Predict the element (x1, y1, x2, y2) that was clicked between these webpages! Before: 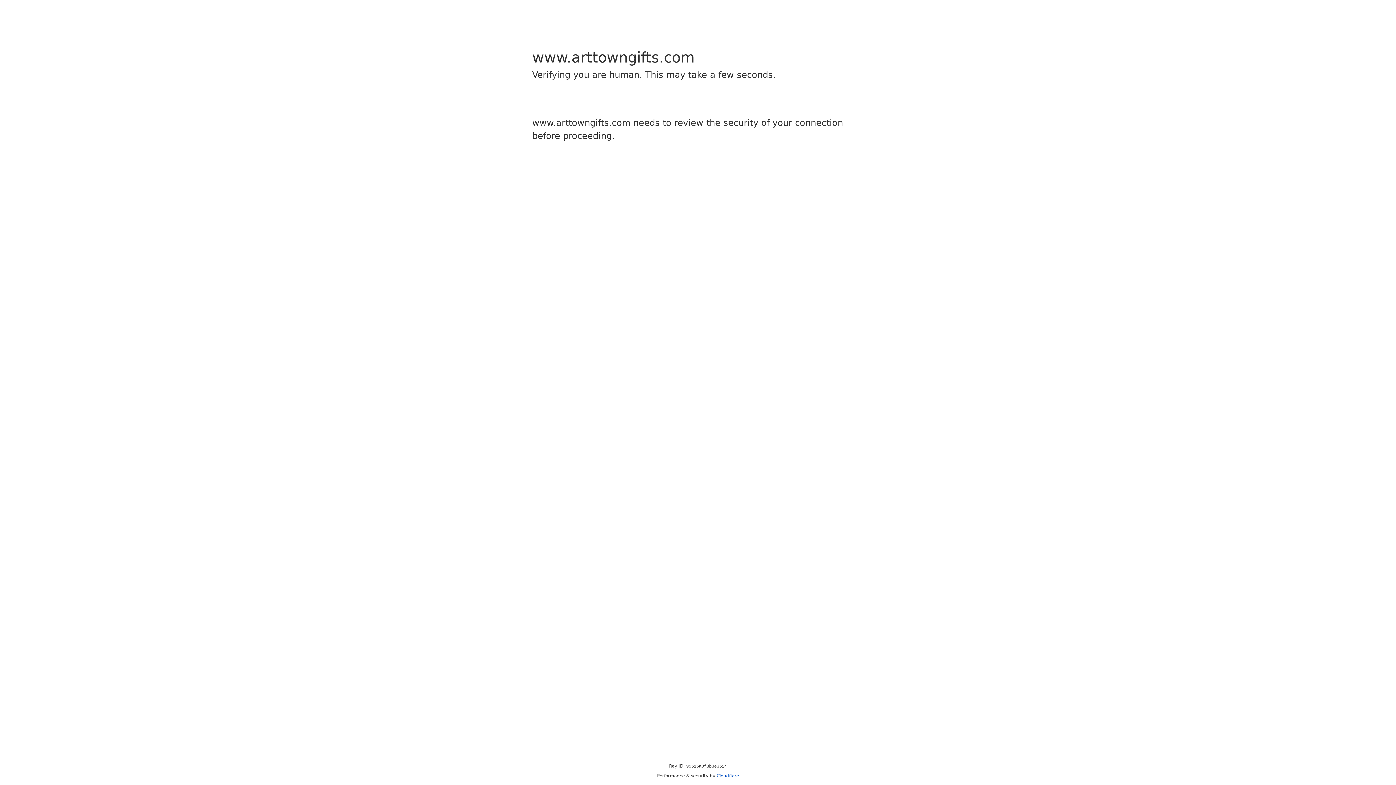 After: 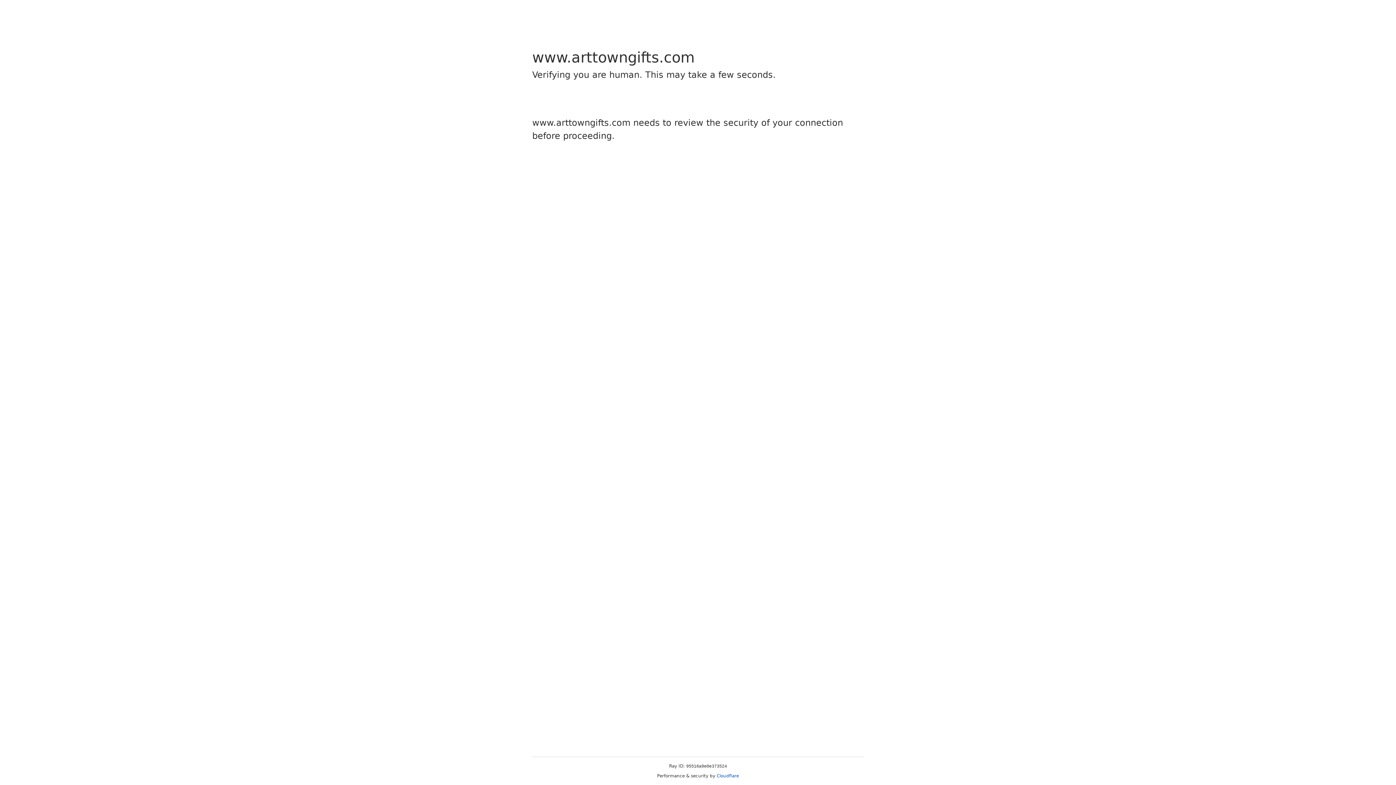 Action: bbox: (716, 773, 739, 778) label: Cloudflare